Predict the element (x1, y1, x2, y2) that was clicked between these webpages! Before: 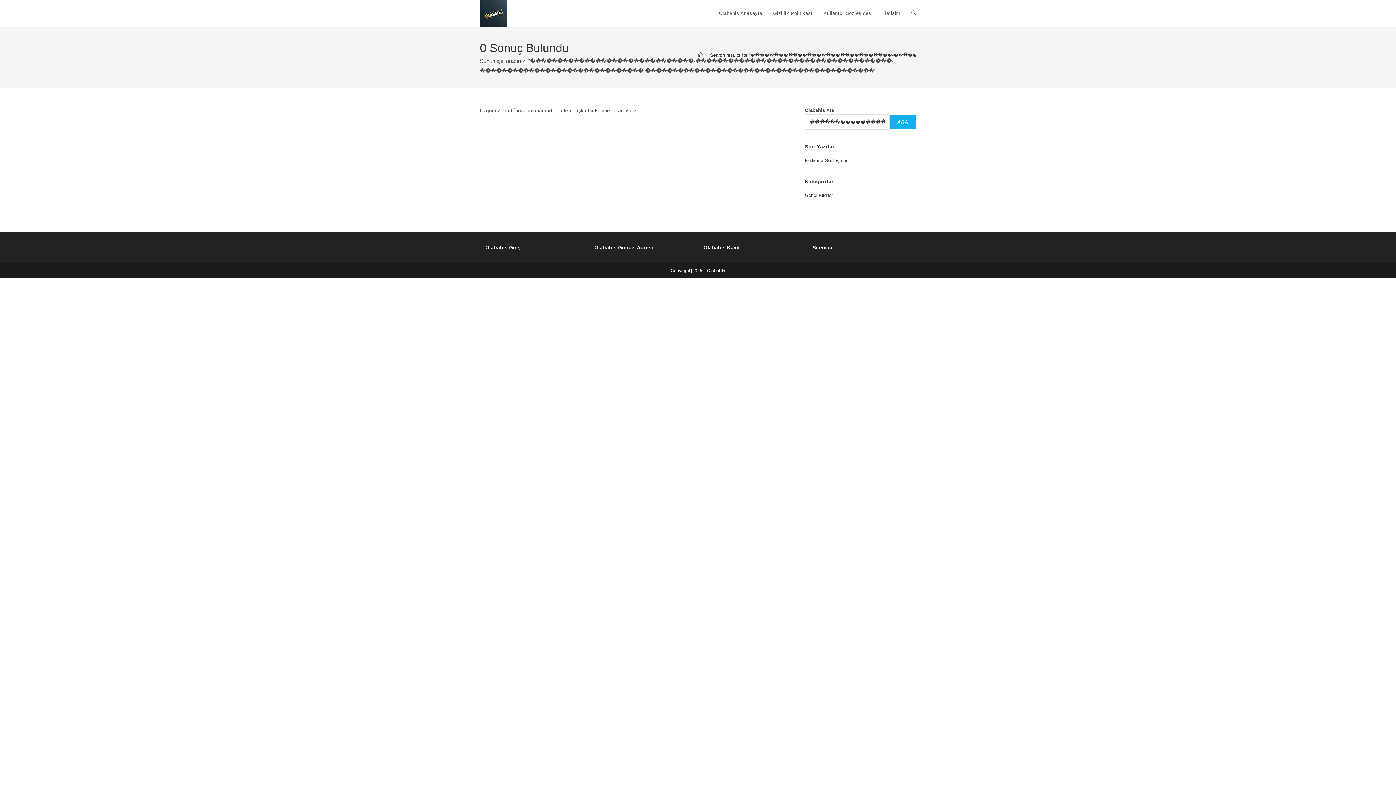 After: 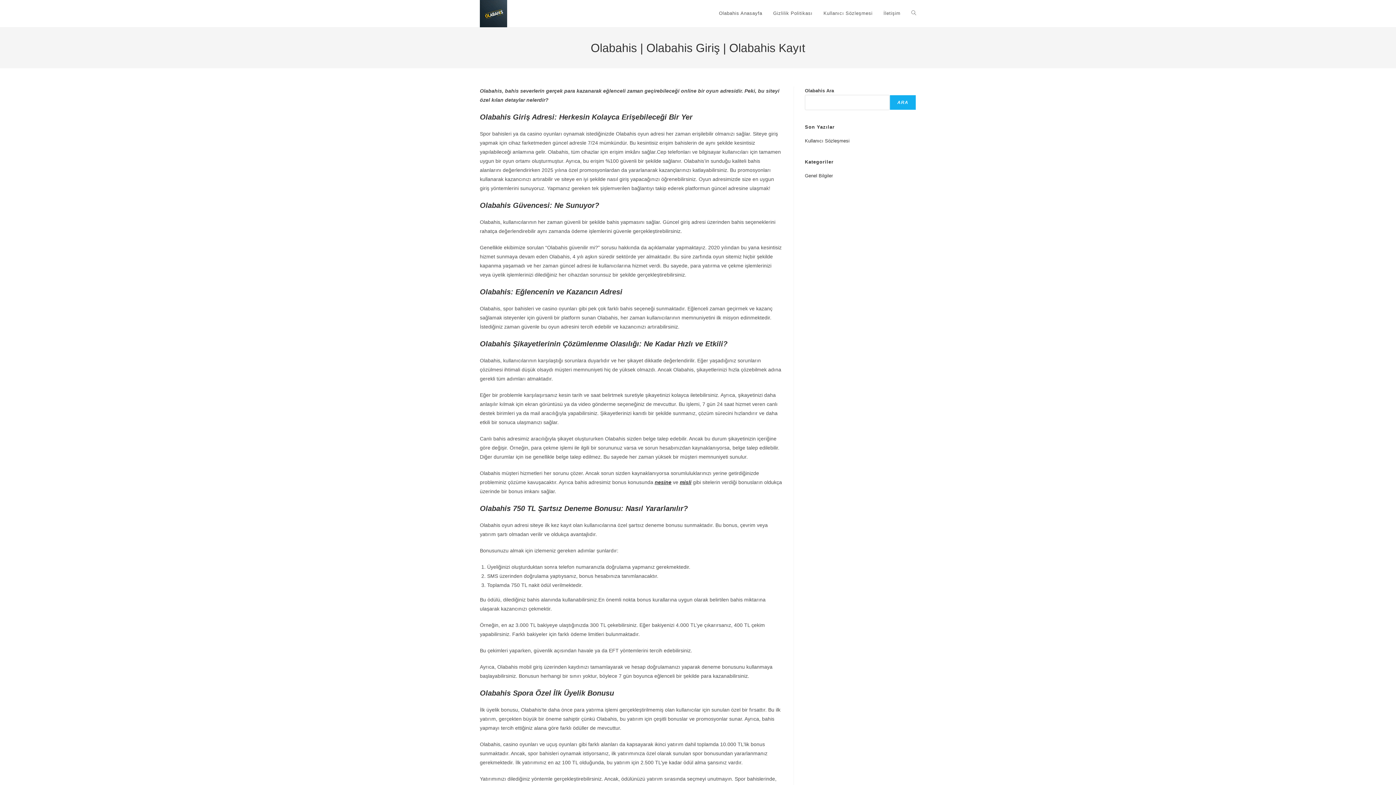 Action: label: Olabahis Anasayfa bbox: (713, 0, 767, 26)